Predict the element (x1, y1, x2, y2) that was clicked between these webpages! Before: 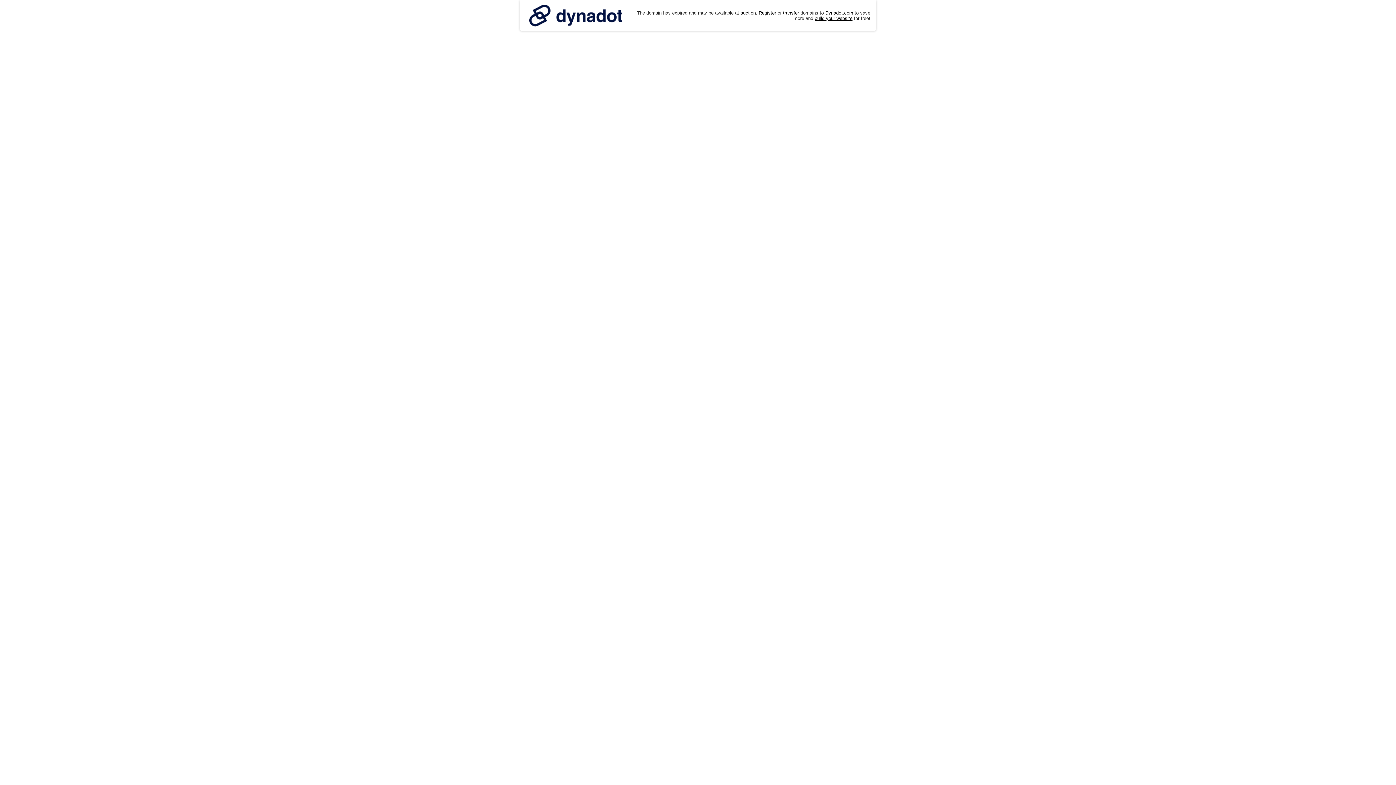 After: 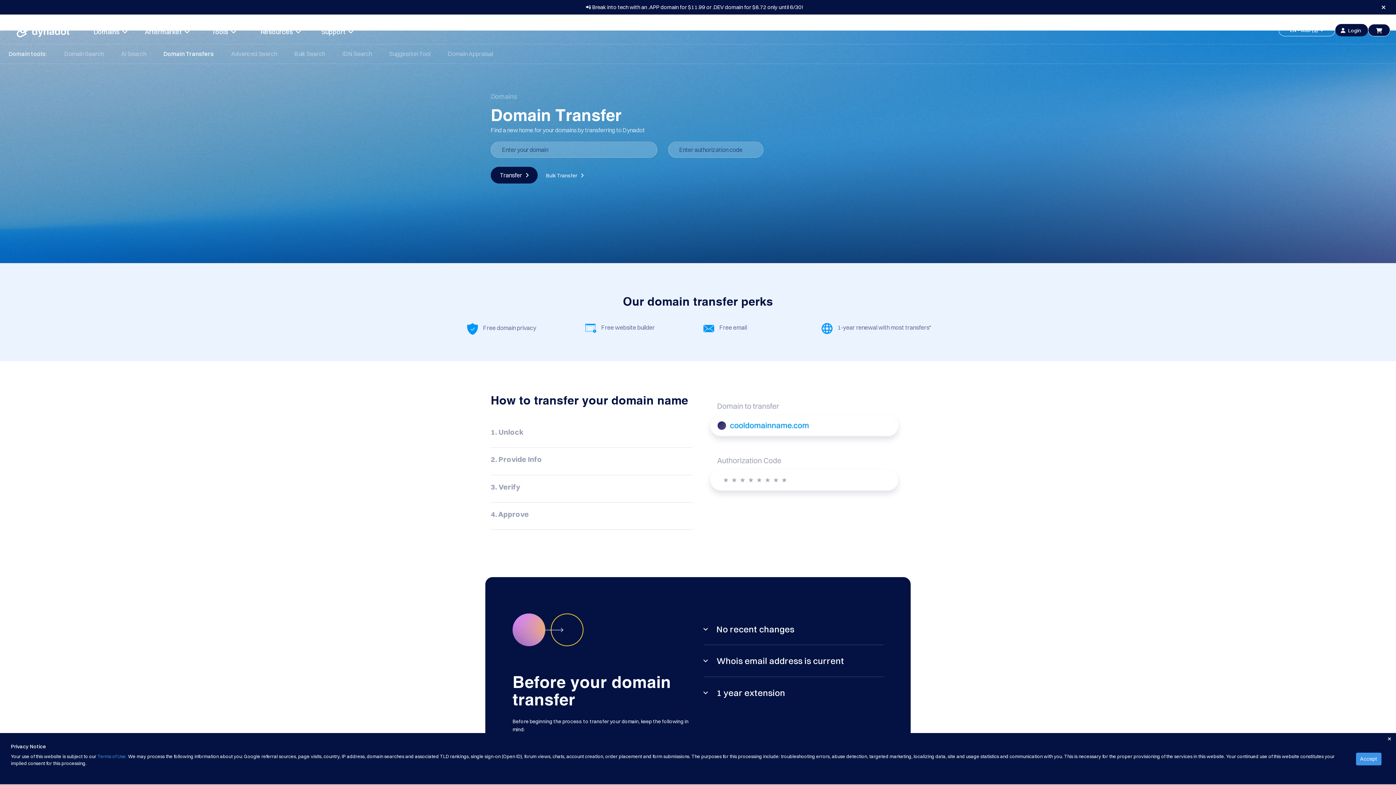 Action: bbox: (783, 10, 799, 15) label: transfer